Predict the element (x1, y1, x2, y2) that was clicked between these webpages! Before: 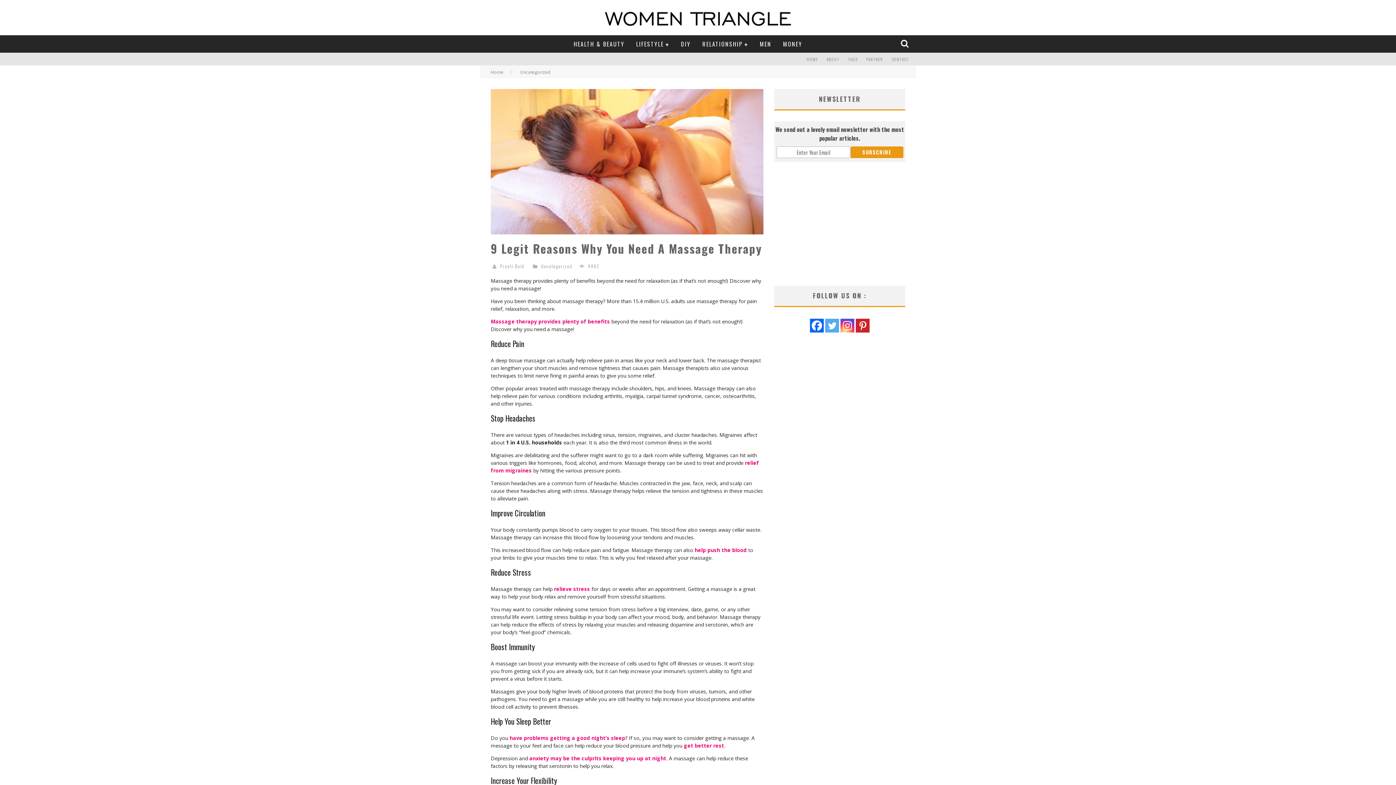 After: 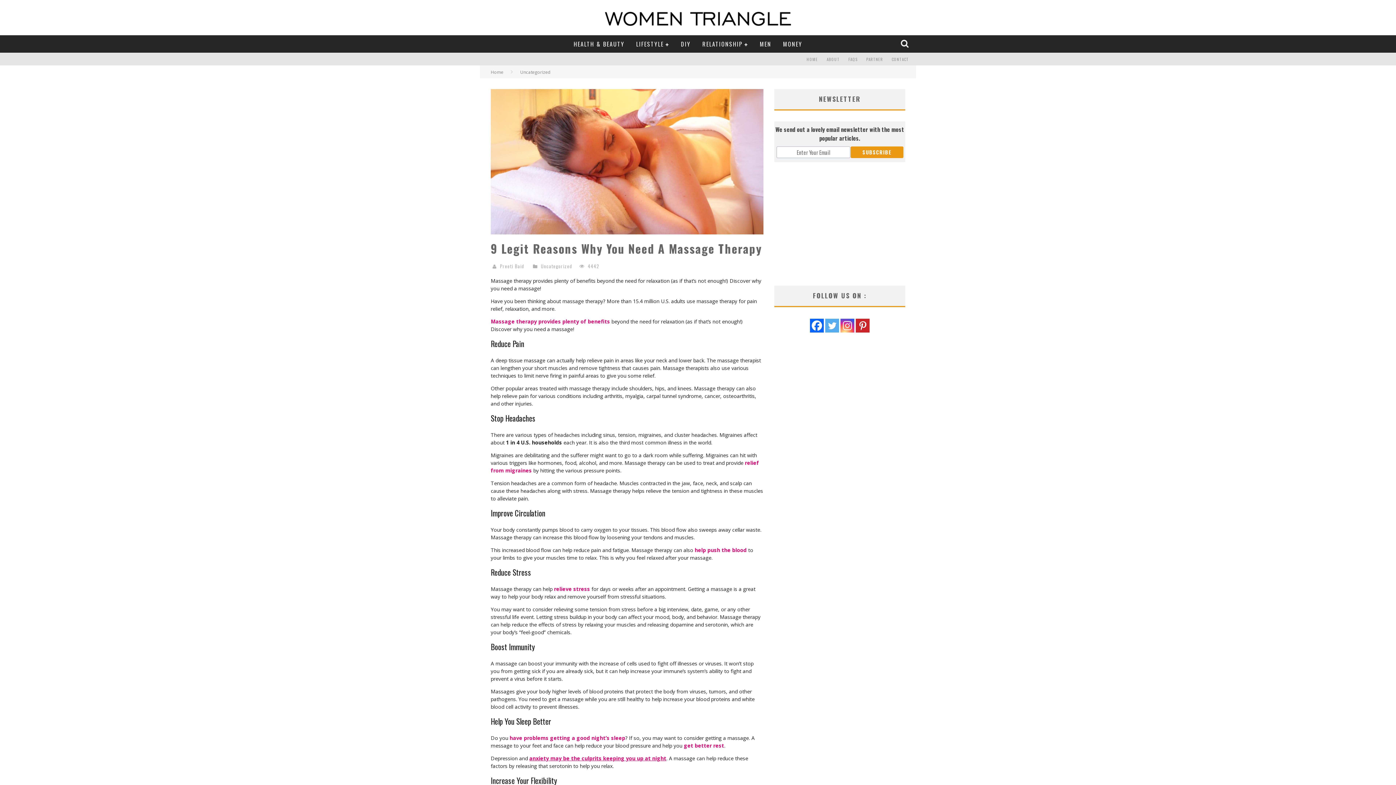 Action: label: anxiety may be the culprits keeping you up at night bbox: (529, 755, 666, 762)